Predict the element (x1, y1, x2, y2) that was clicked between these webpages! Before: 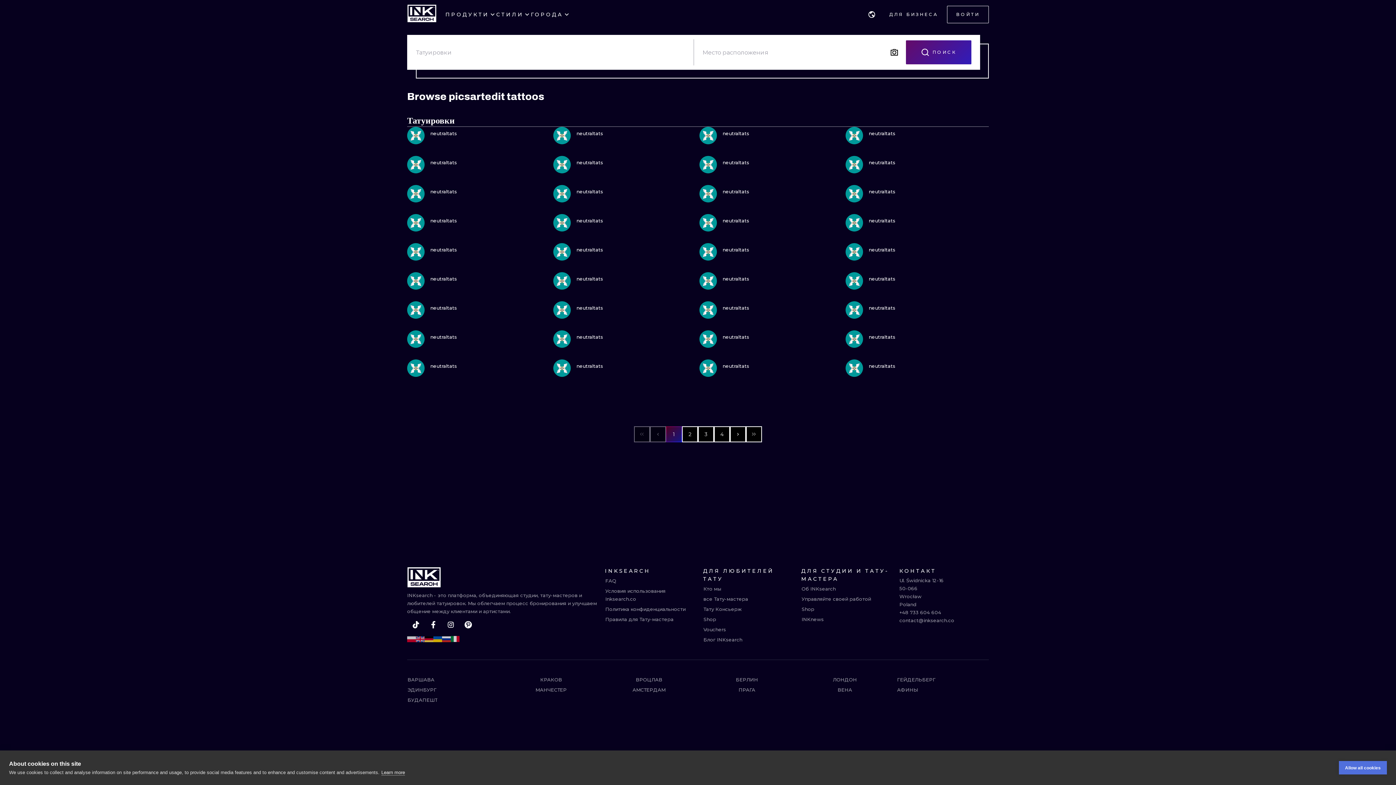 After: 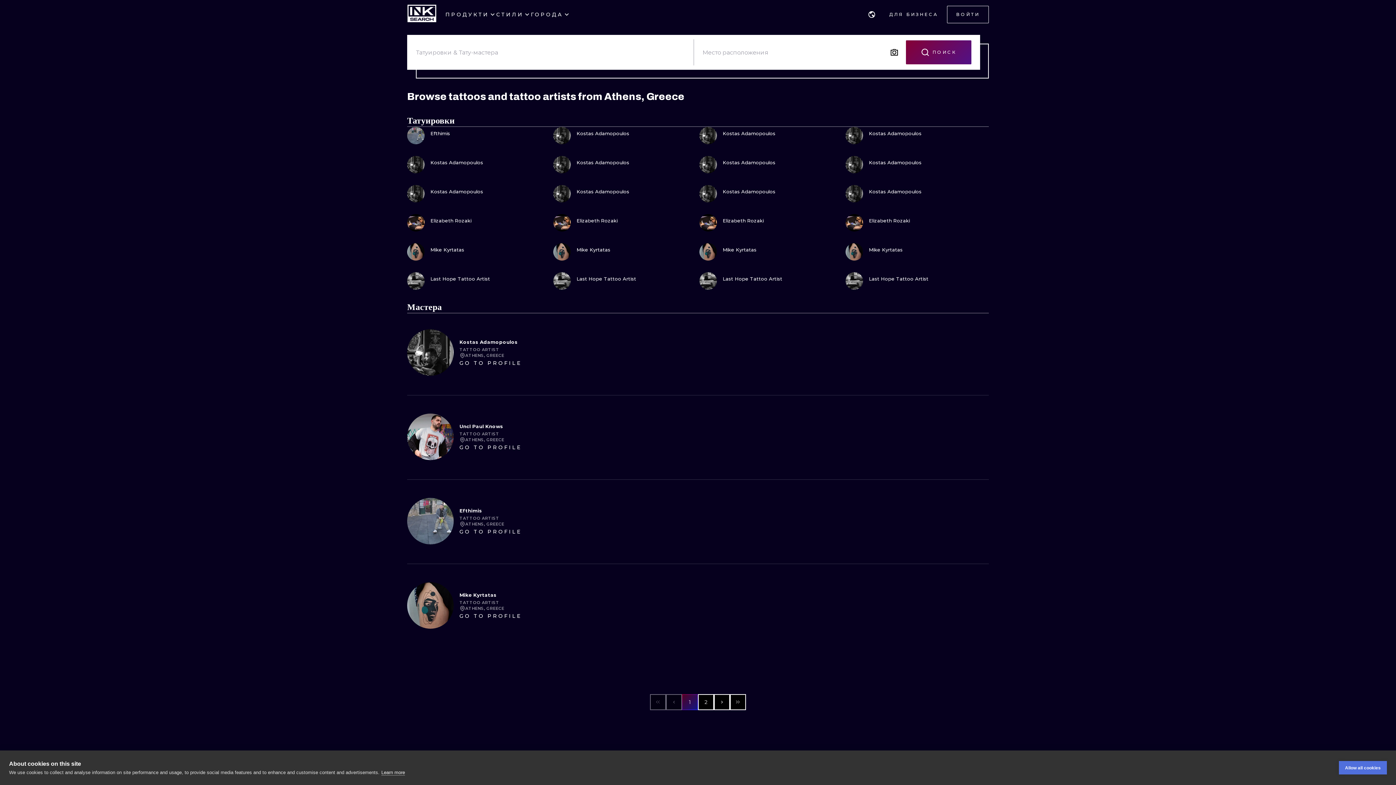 Action: bbox: (896, 684, 989, 695) label: АФИНЫ